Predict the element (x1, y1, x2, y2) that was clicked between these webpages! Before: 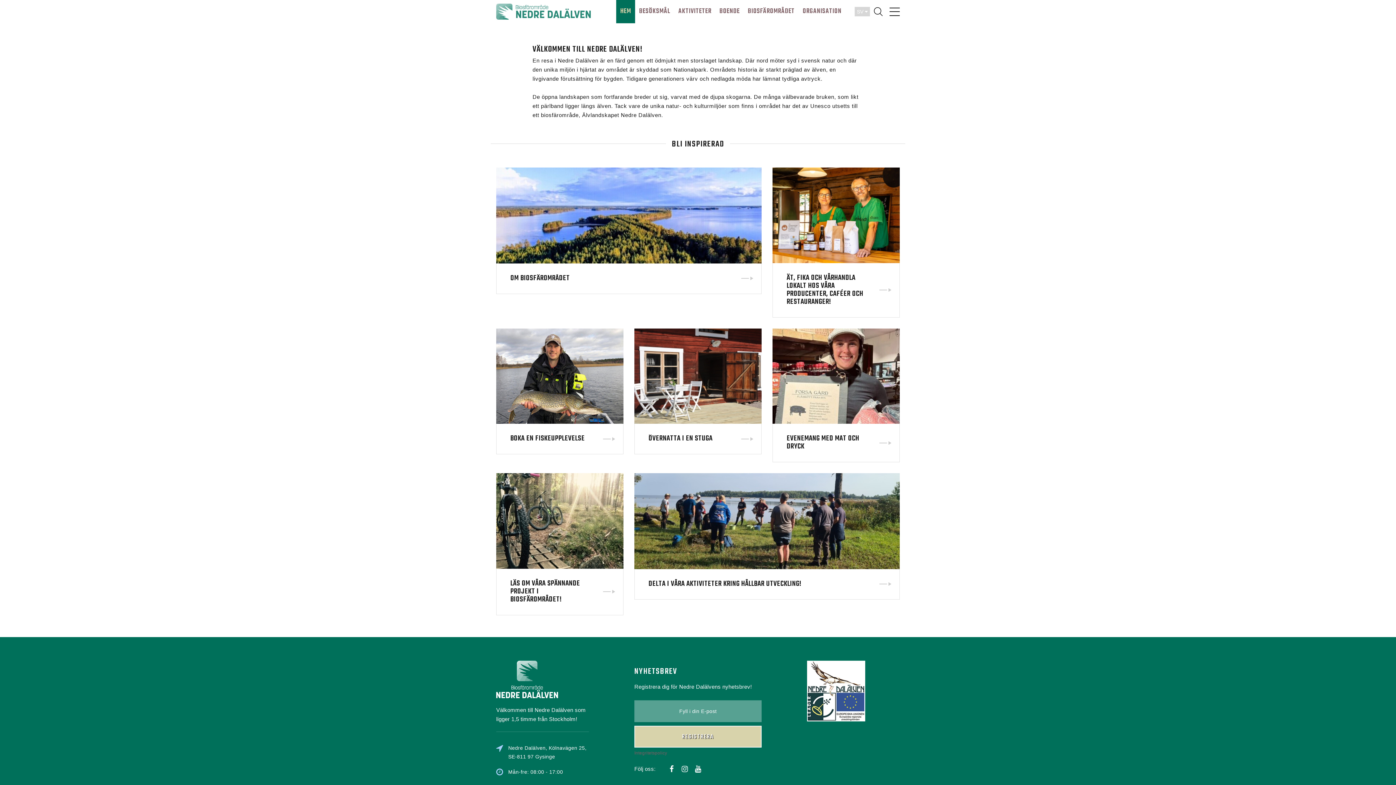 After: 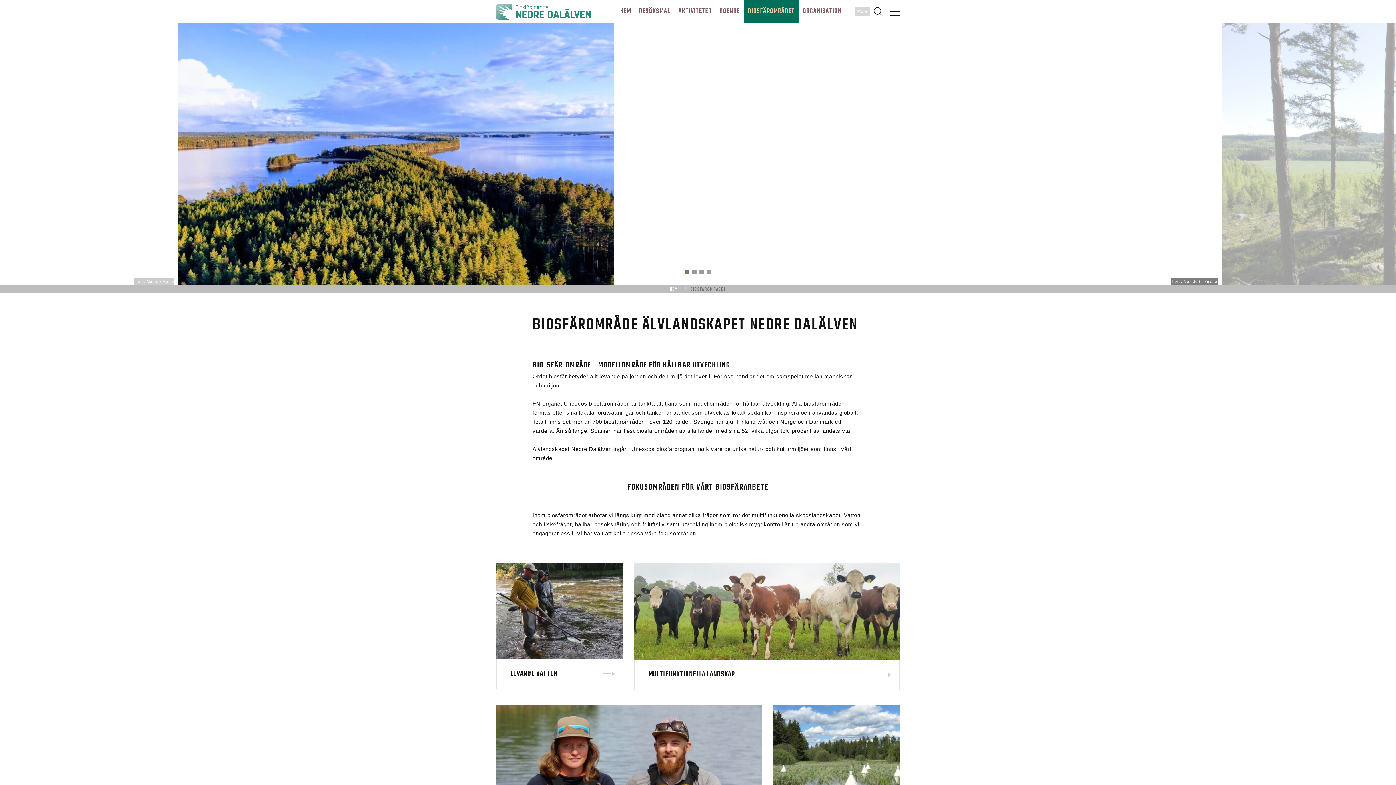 Action: label: OM BIOSFÄROMRÅDET bbox: (510, 274, 569, 282)